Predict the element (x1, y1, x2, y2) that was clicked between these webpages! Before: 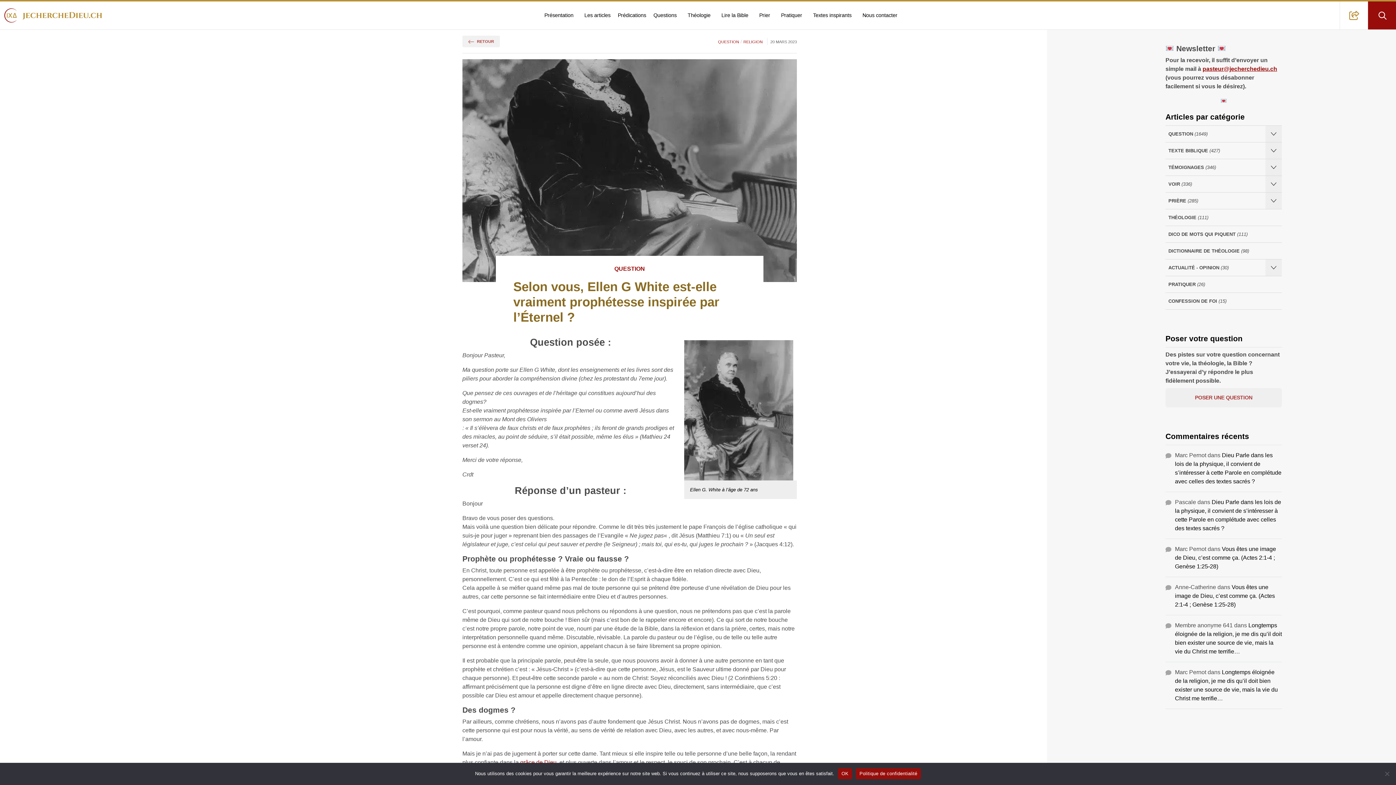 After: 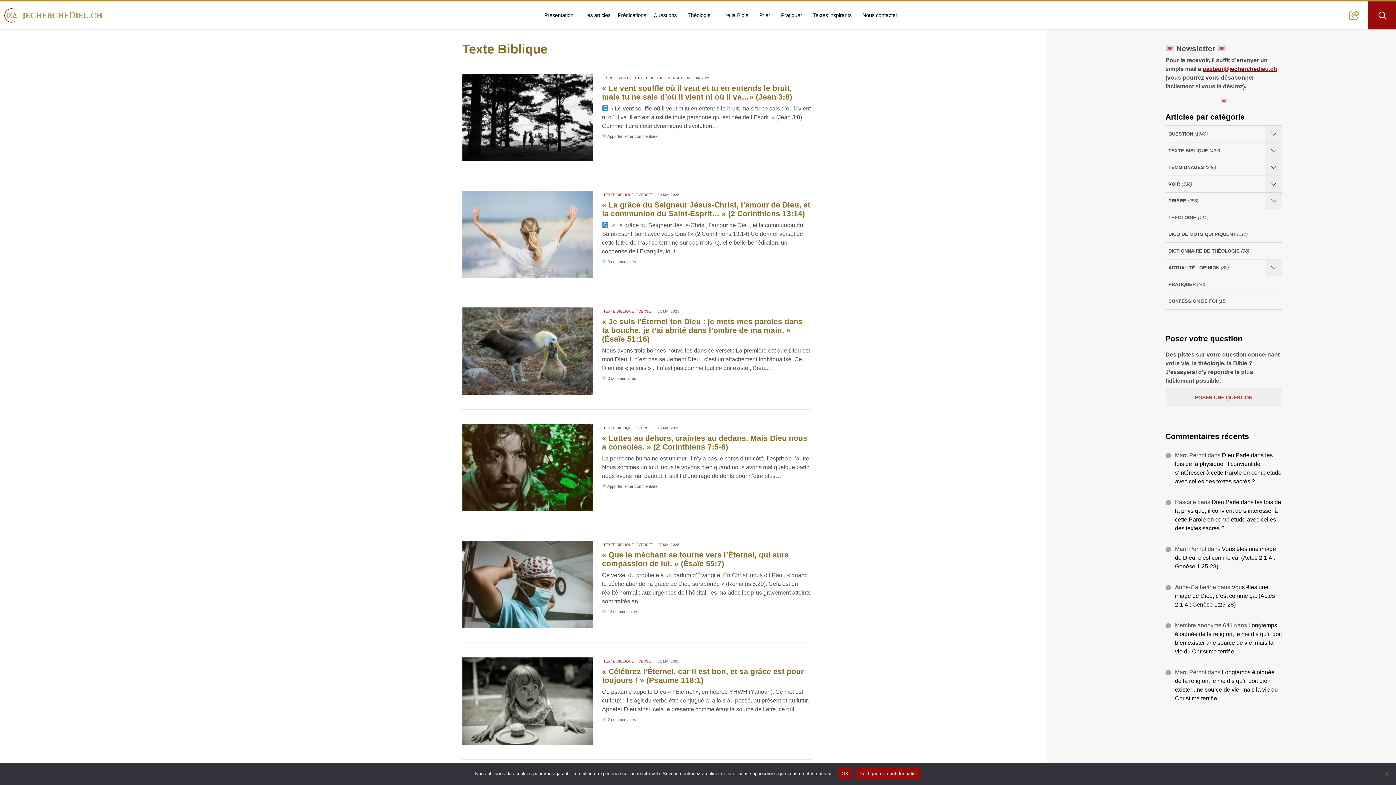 Action: bbox: (1165, 142, 1265, 158) label: TEXTE BIBLIQUE
 (427)